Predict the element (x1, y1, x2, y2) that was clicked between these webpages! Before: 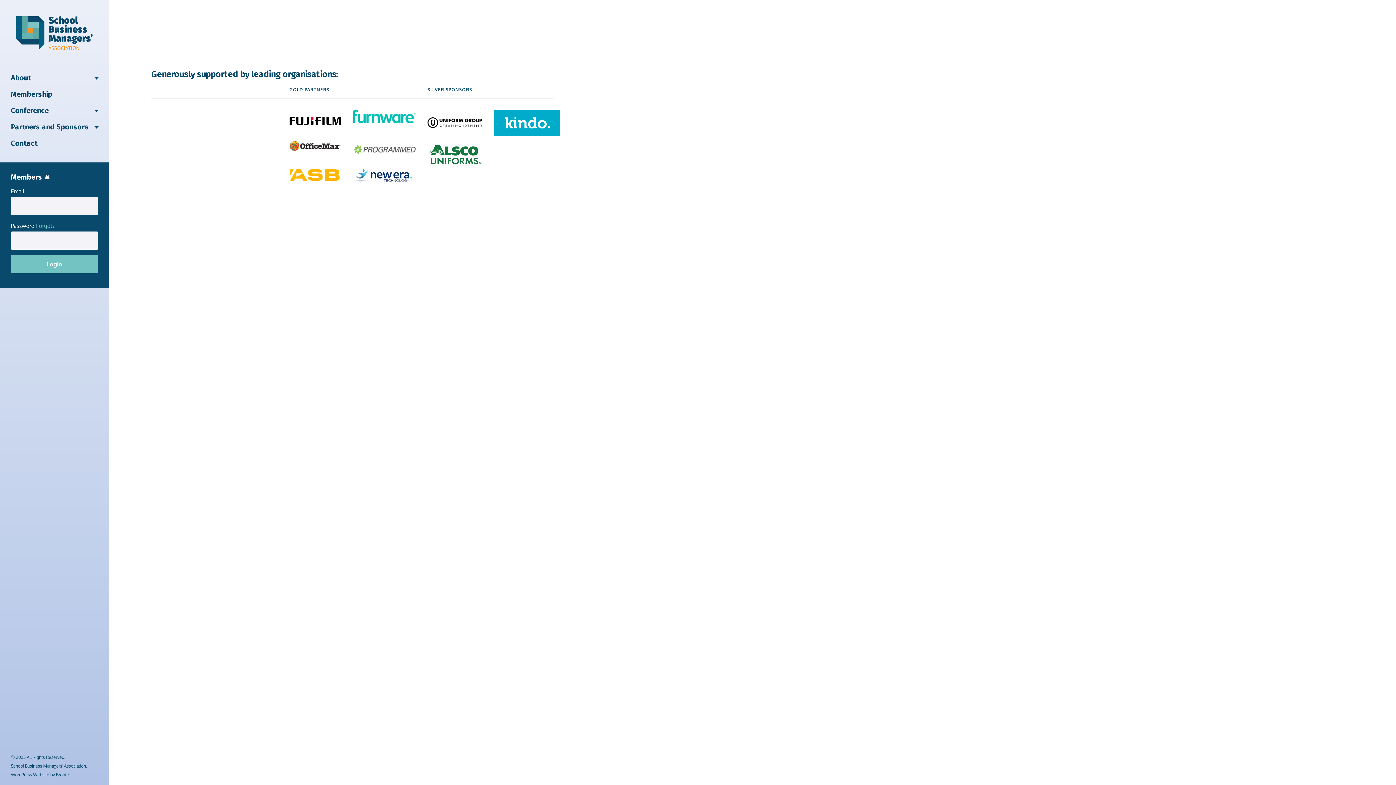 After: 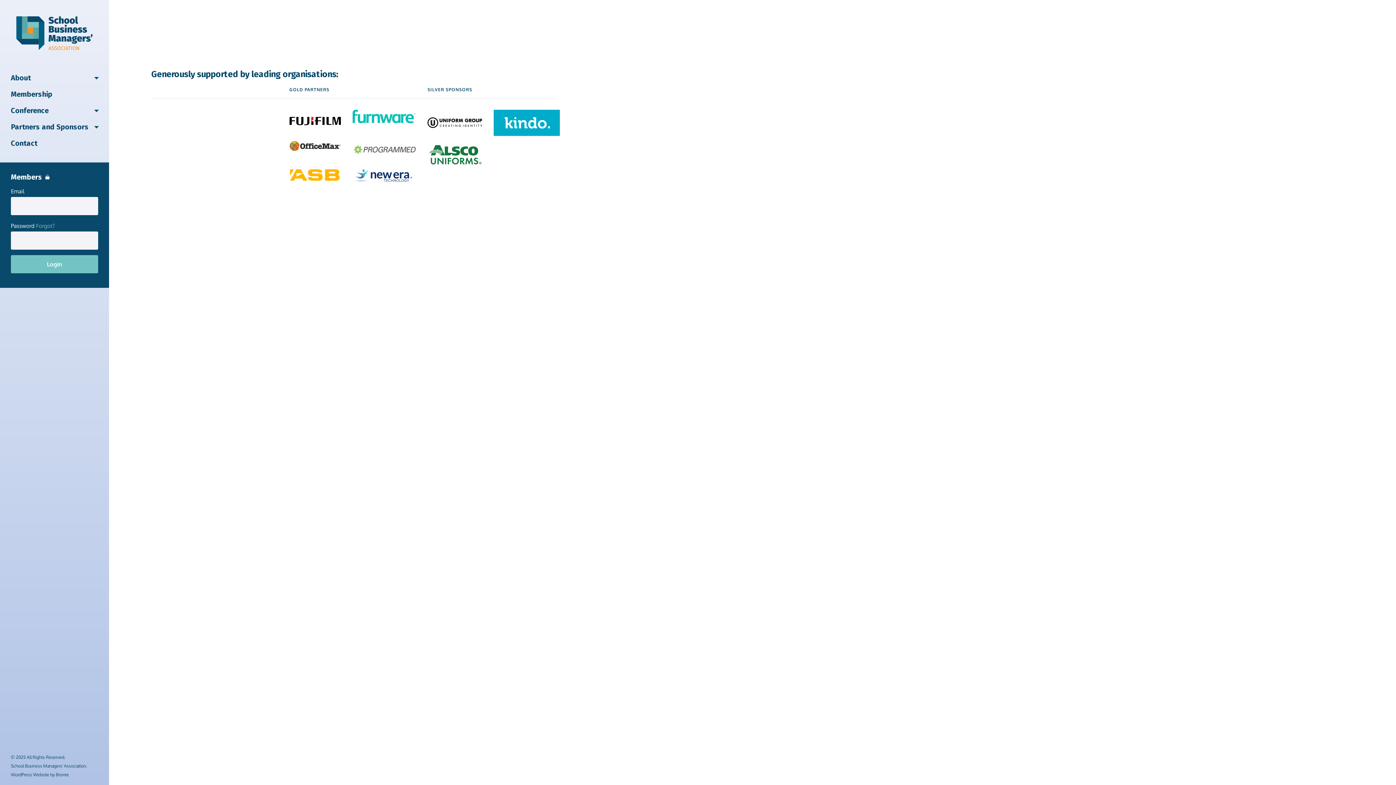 Action: bbox: (427, 117, 493, 136)